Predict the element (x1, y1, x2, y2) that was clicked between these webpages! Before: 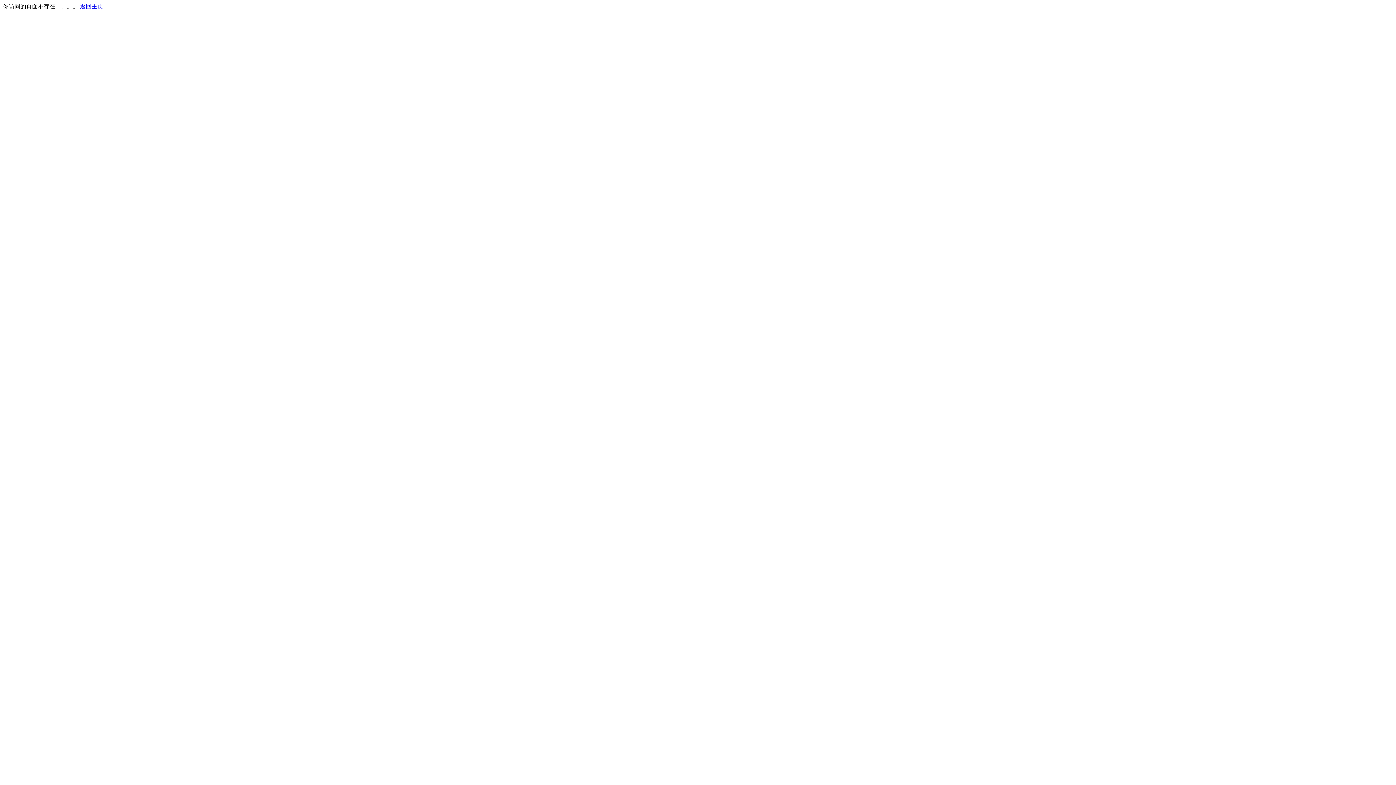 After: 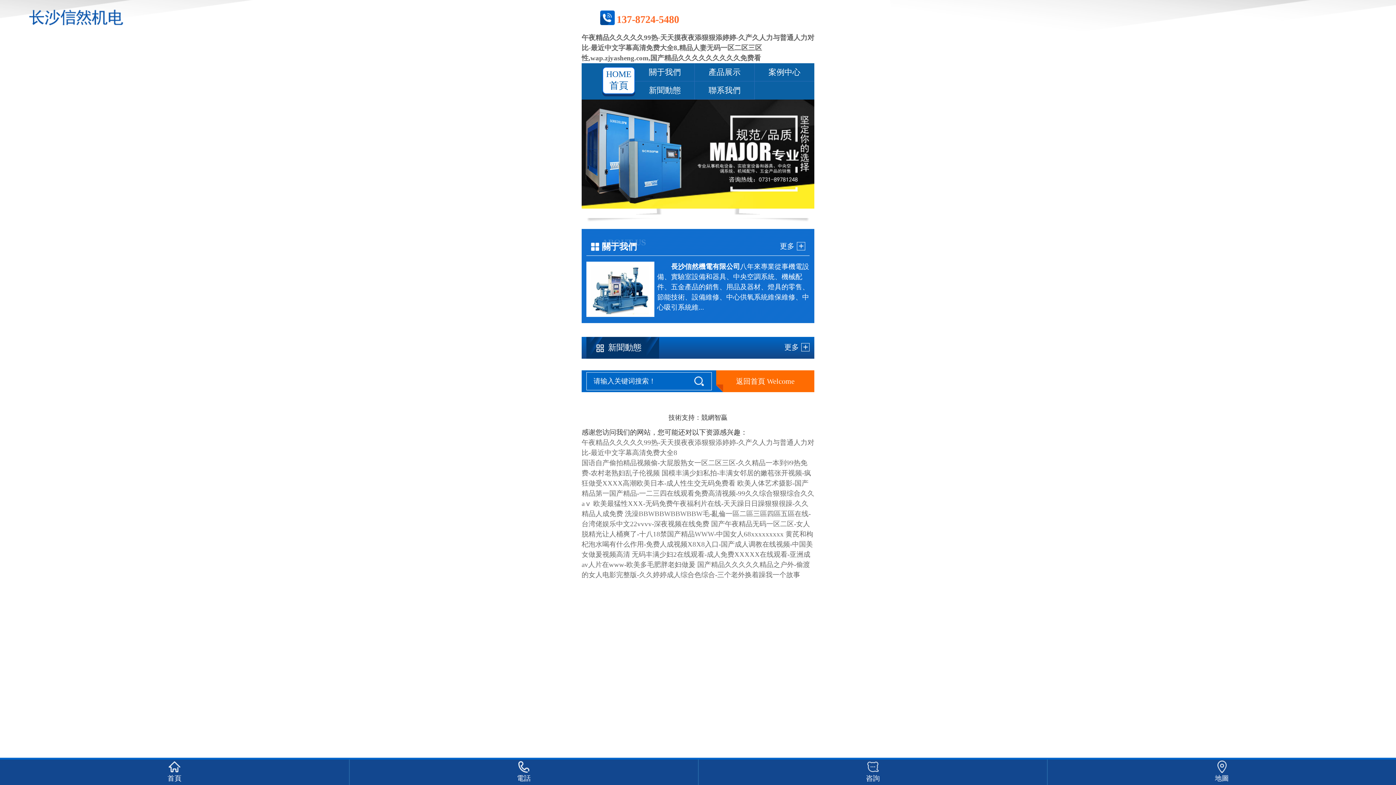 Action: label: 返回主页 bbox: (80, 3, 103, 9)